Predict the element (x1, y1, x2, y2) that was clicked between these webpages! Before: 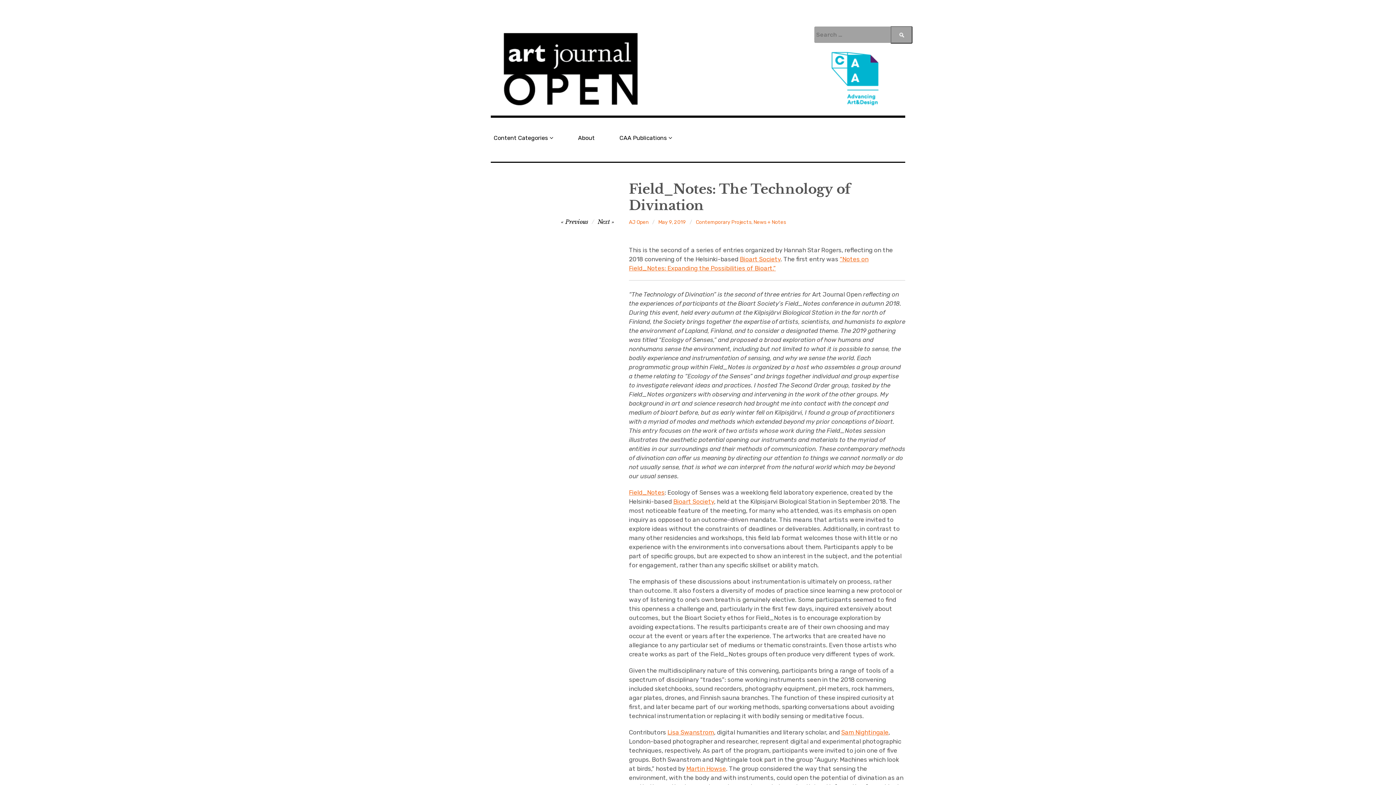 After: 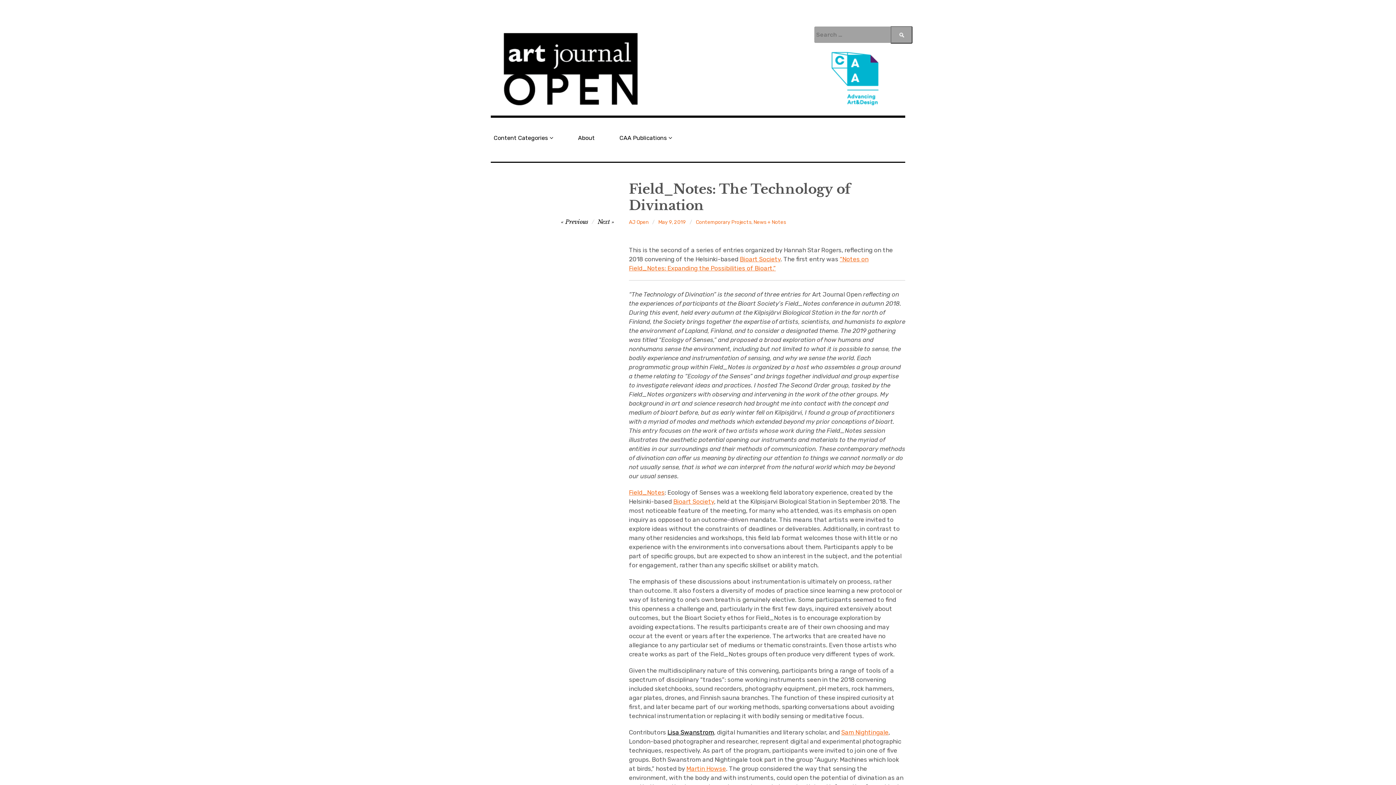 Action: label:  (opens in a new tab) bbox: (667, 728, 714, 736)